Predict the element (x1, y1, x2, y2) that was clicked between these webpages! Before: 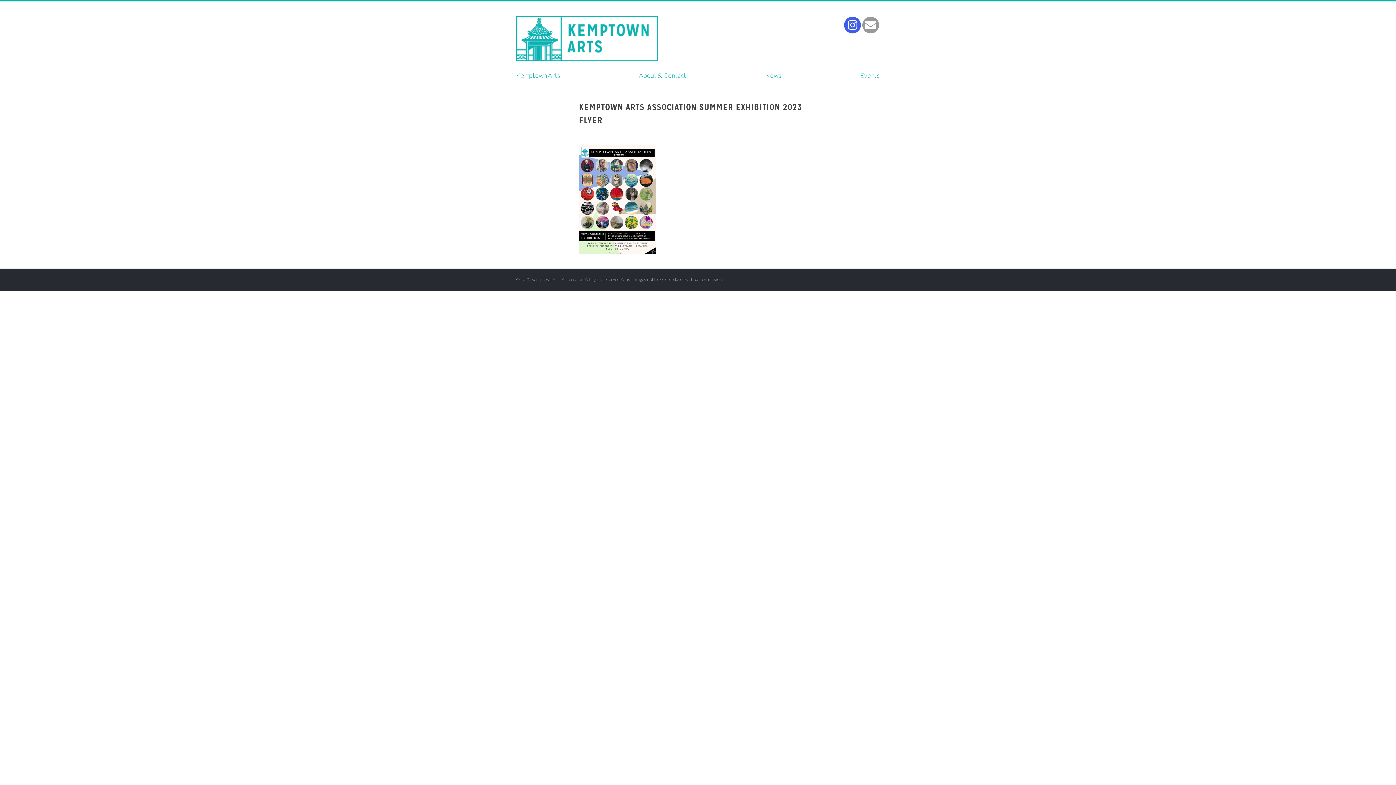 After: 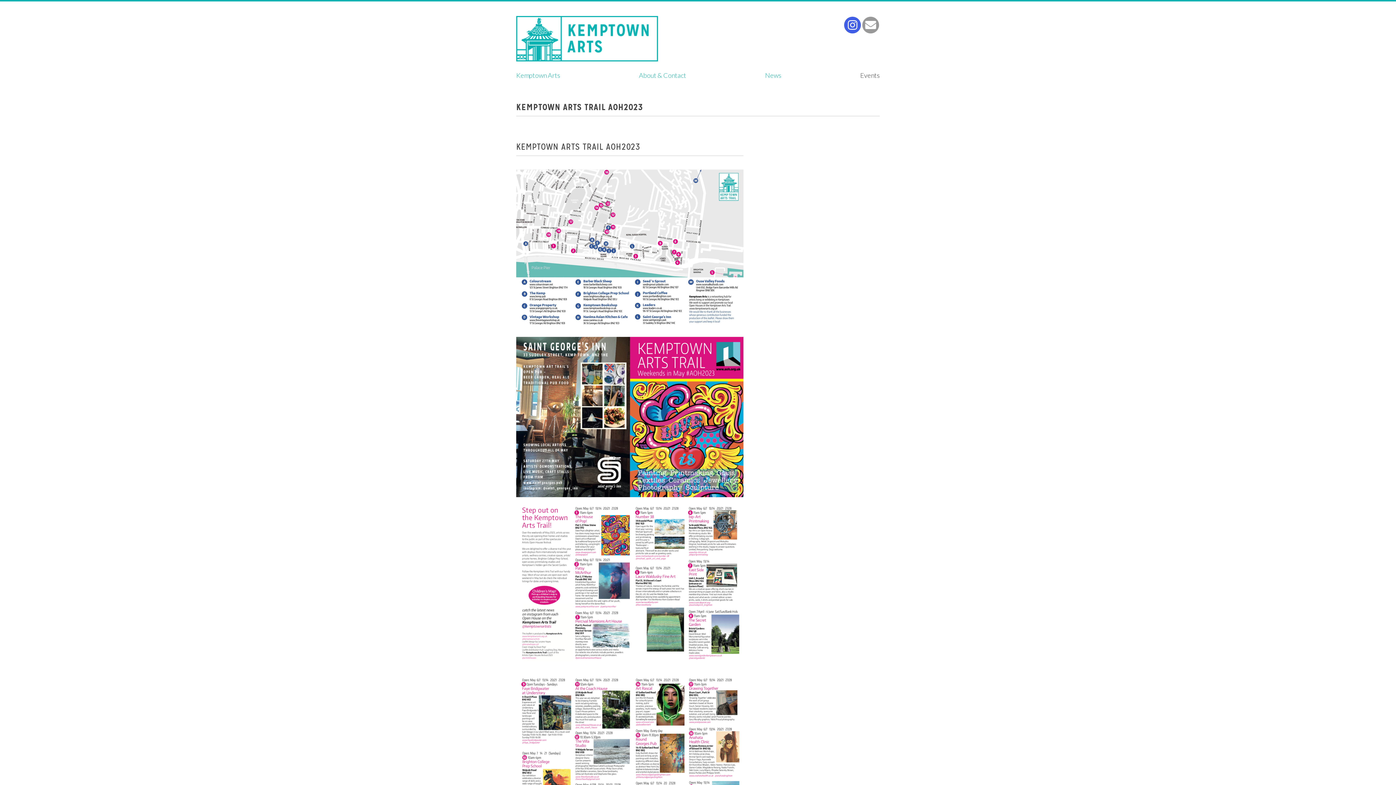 Action: bbox: (860, 68, 880, 82) label: Events